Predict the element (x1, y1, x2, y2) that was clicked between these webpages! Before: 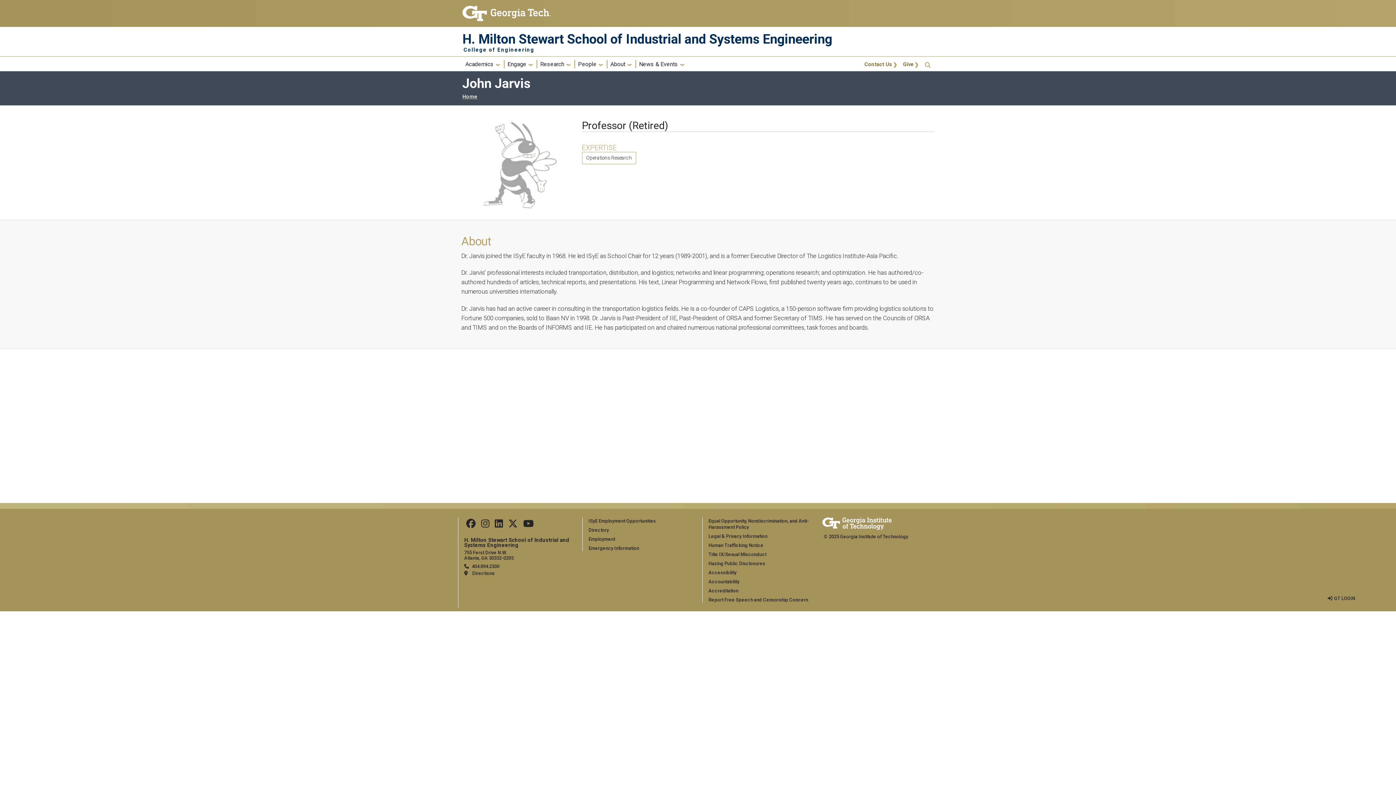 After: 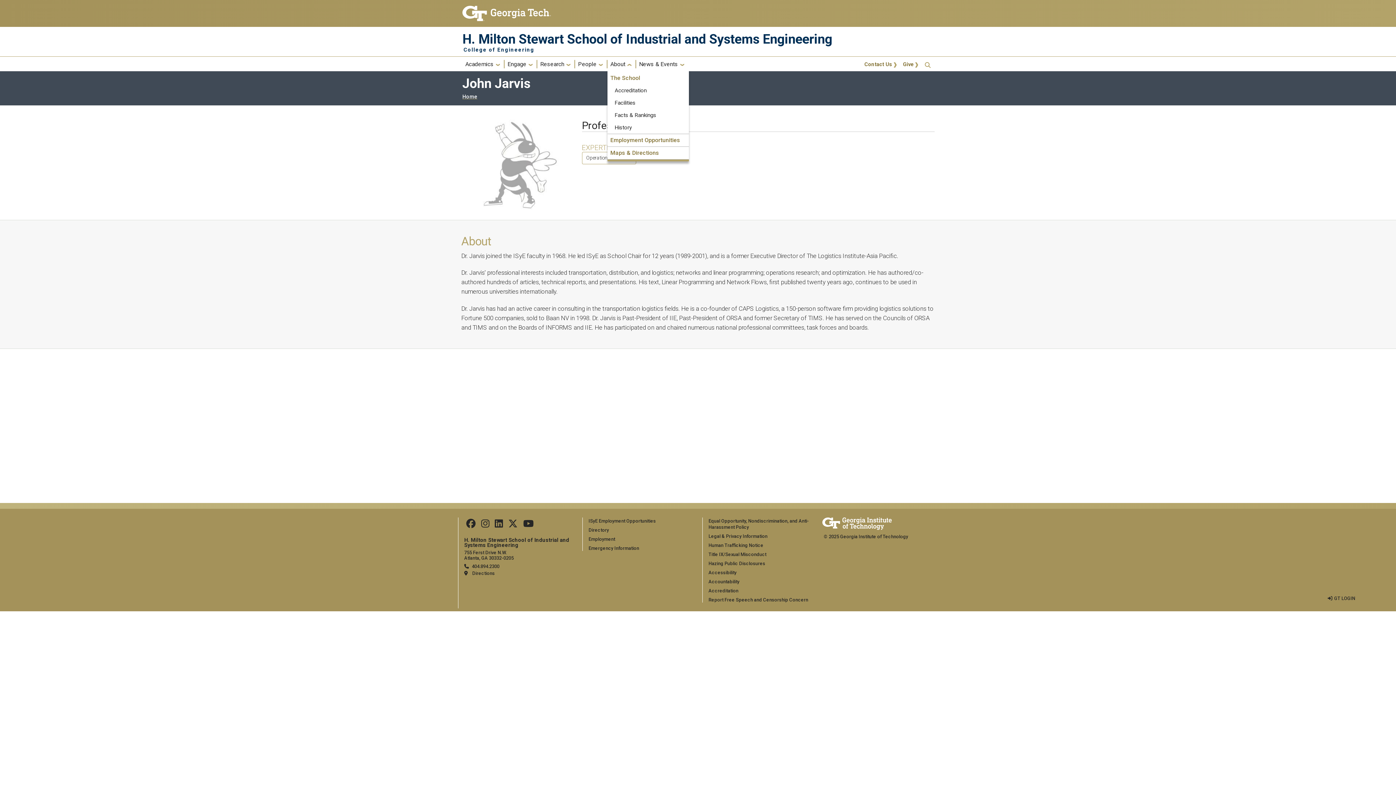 Action: bbox: (607, 60, 635, 68) label: About